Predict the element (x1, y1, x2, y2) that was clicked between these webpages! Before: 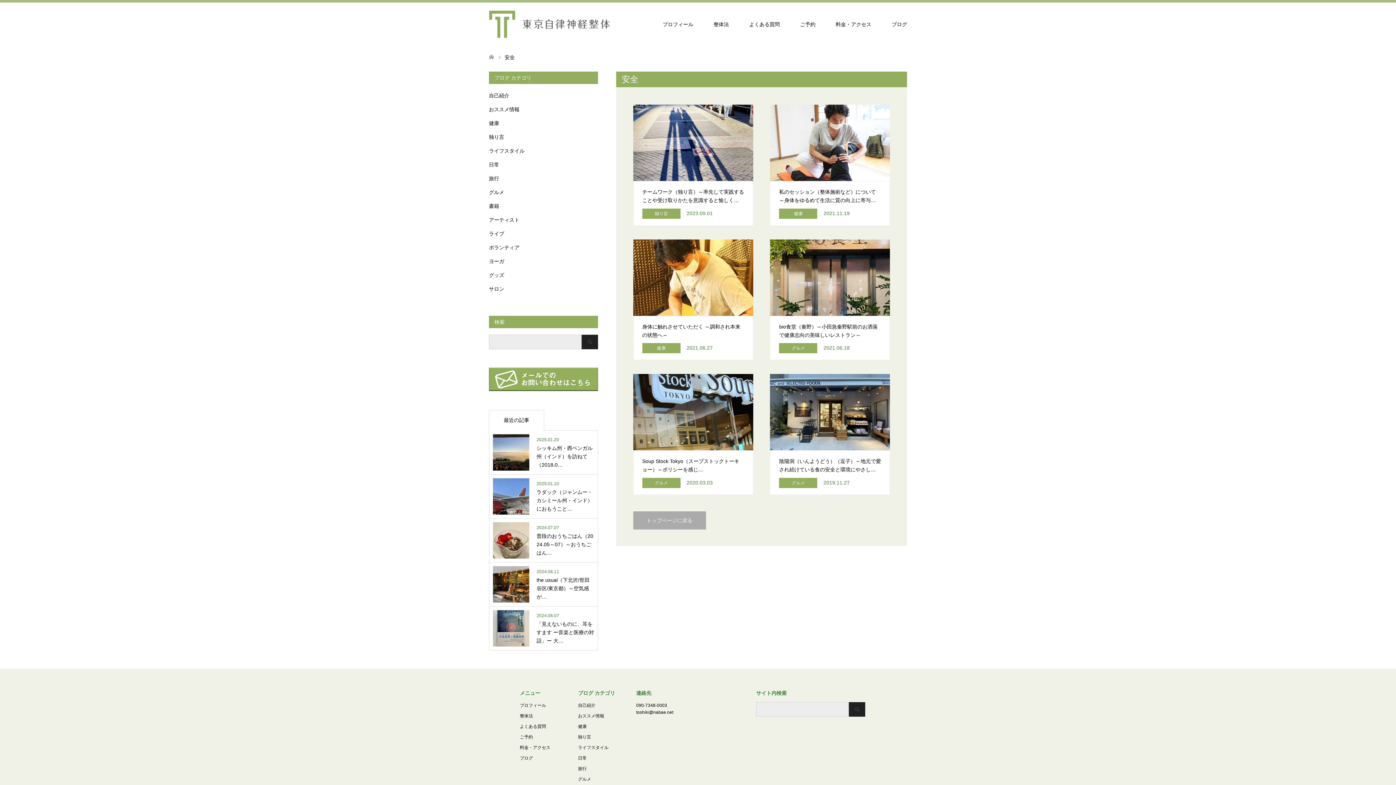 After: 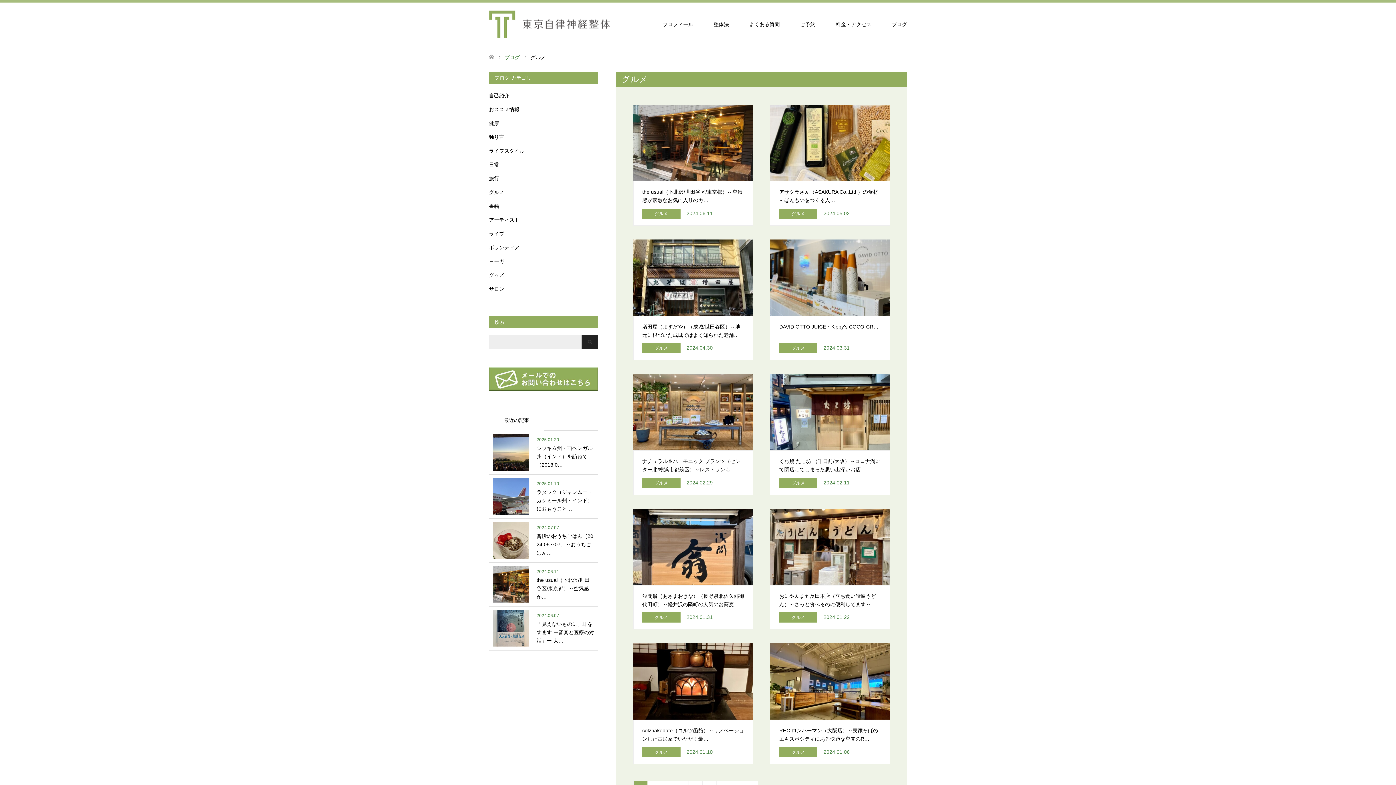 Action: bbox: (578, 777, 591, 782) label: グルメ